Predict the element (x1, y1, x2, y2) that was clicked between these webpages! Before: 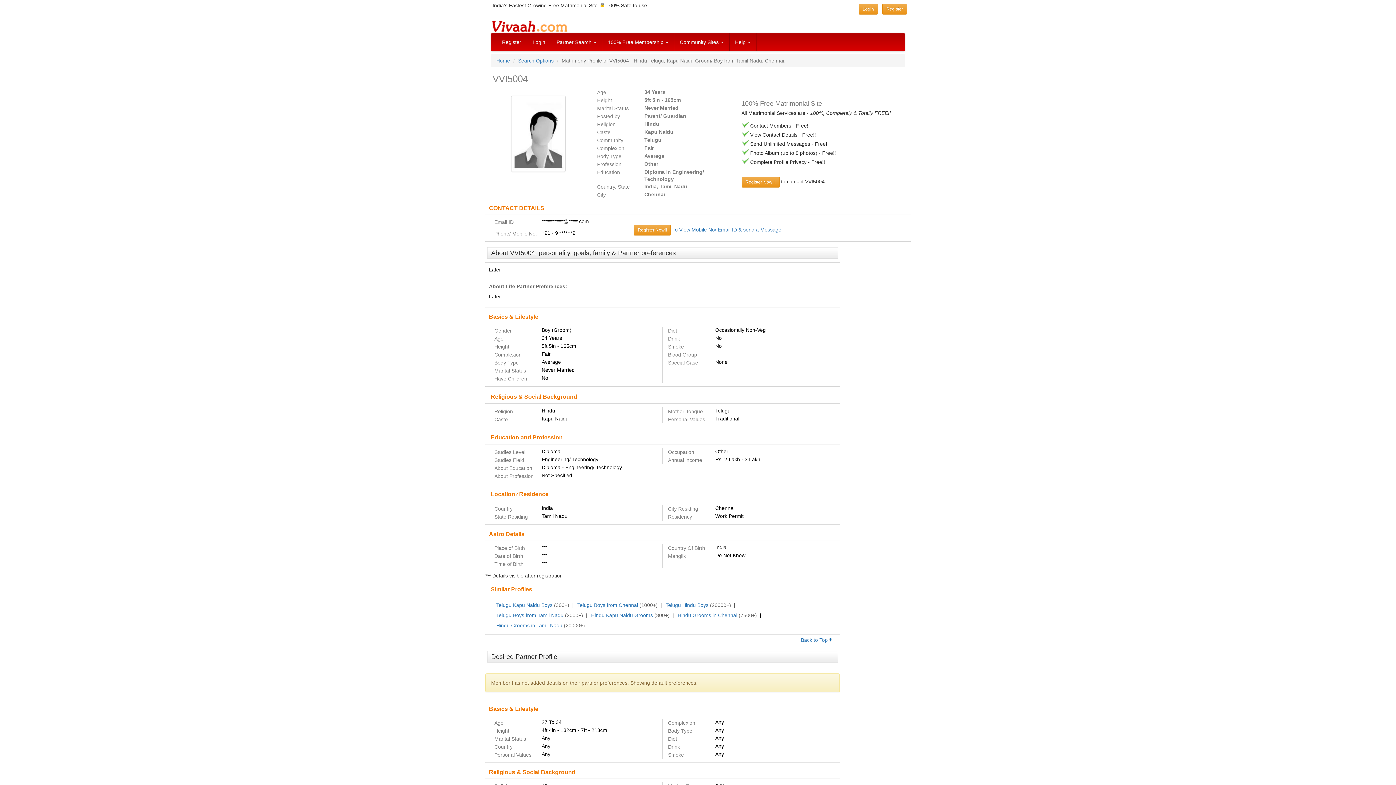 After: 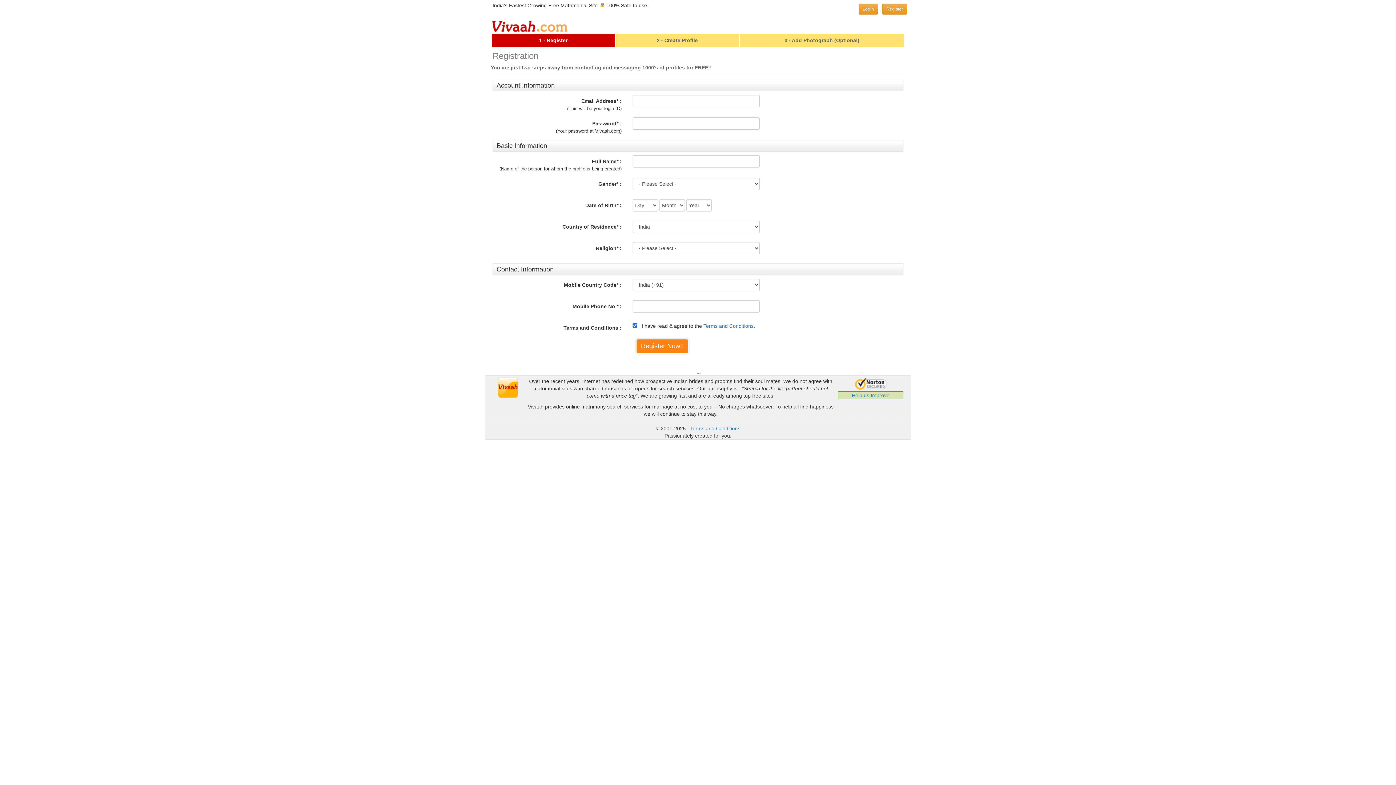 Action: bbox: (633, 224, 671, 235) label: Register Now!!